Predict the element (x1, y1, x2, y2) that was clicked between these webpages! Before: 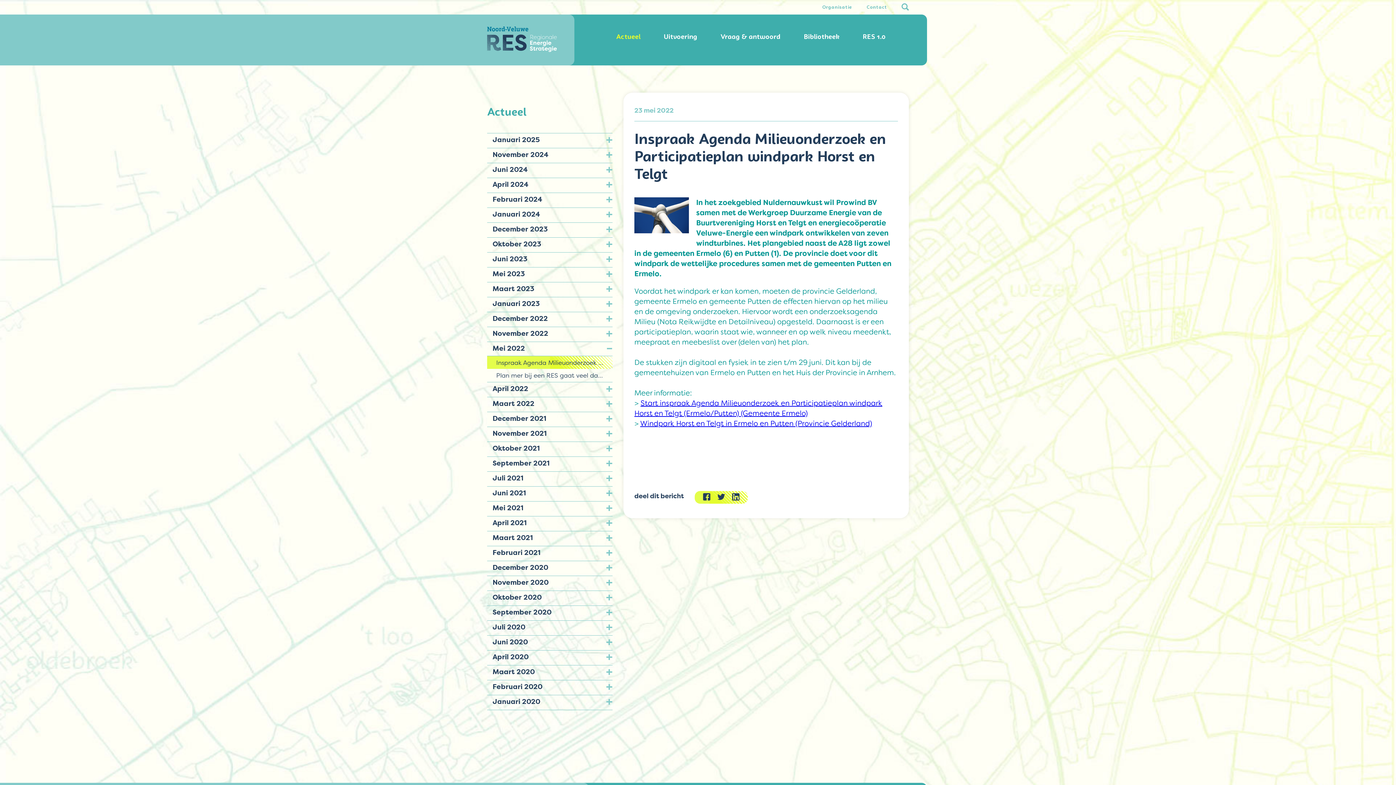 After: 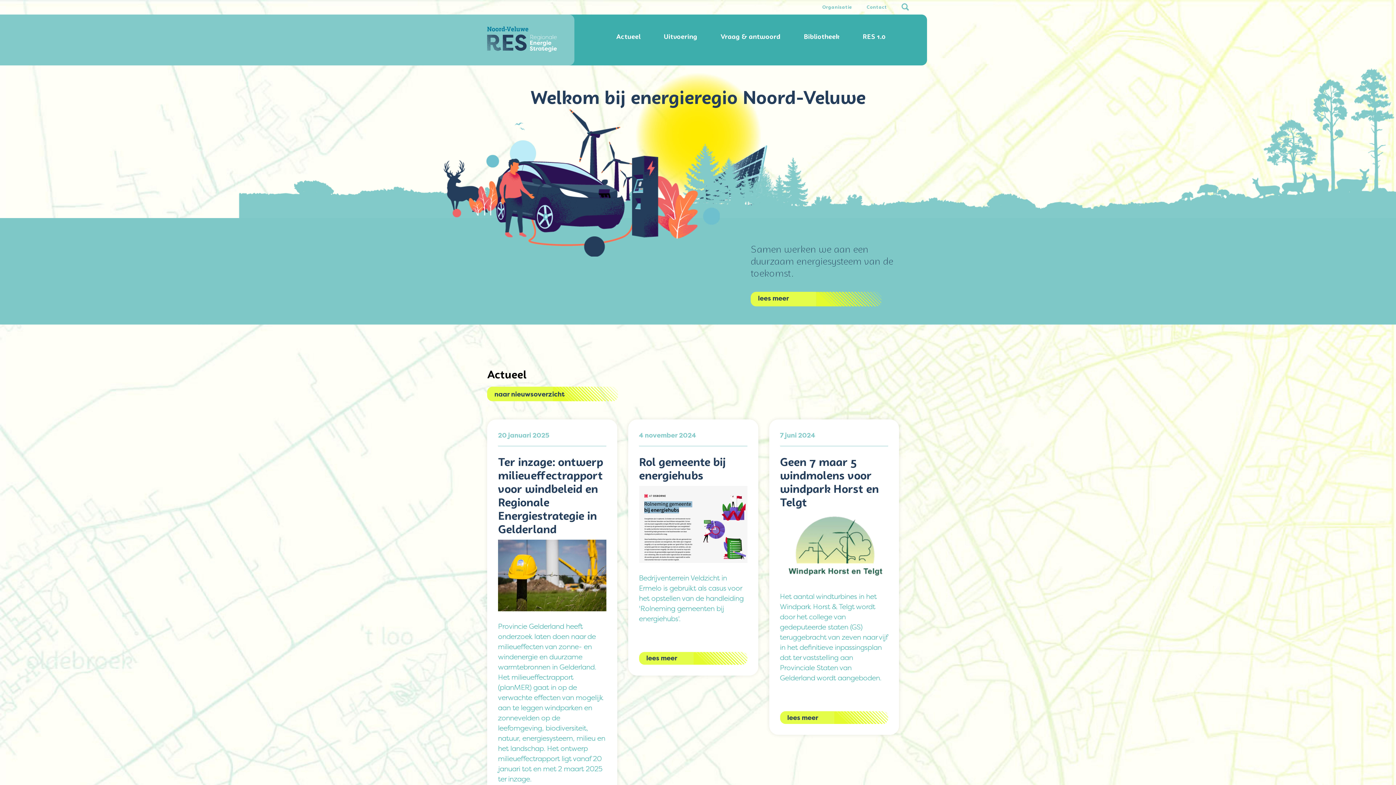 Action: bbox: (487, 26, 557, 53)